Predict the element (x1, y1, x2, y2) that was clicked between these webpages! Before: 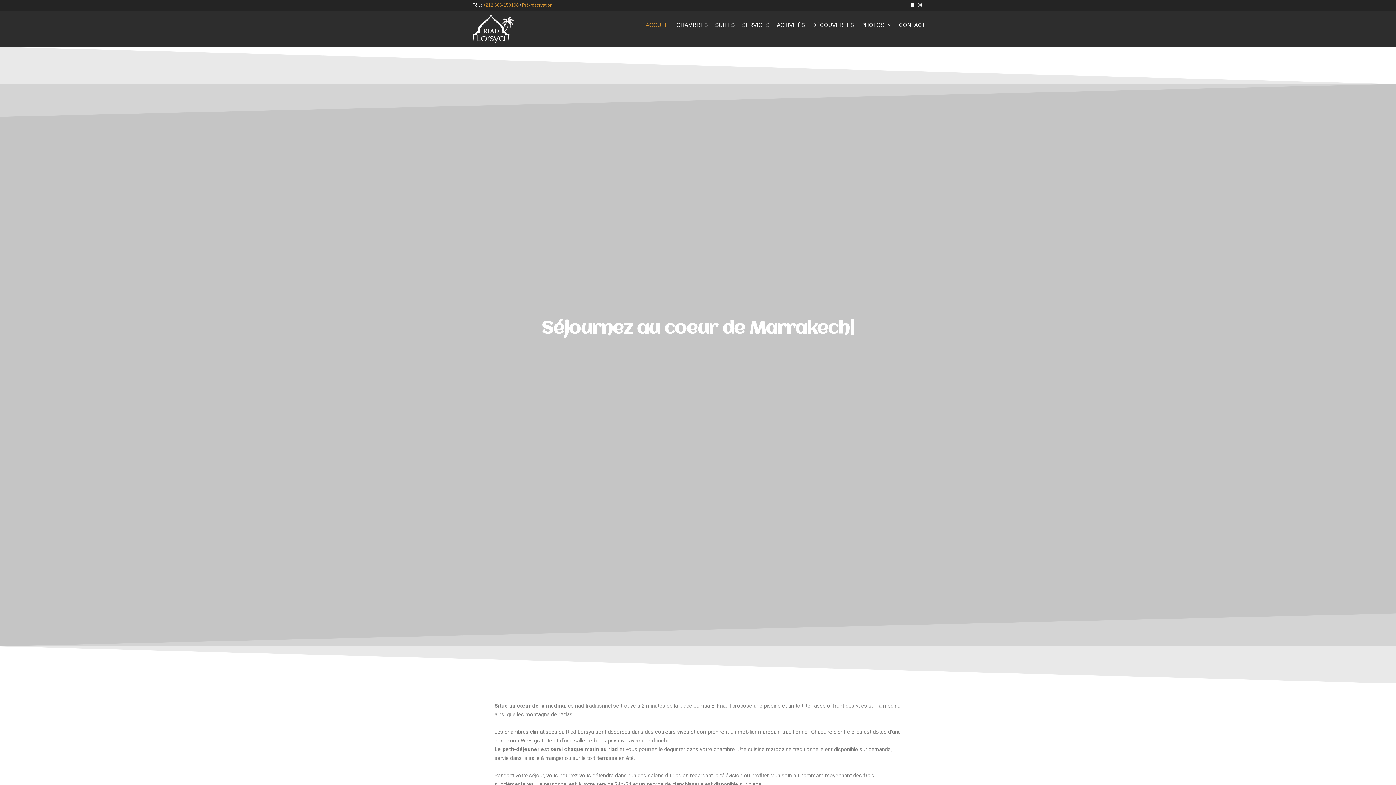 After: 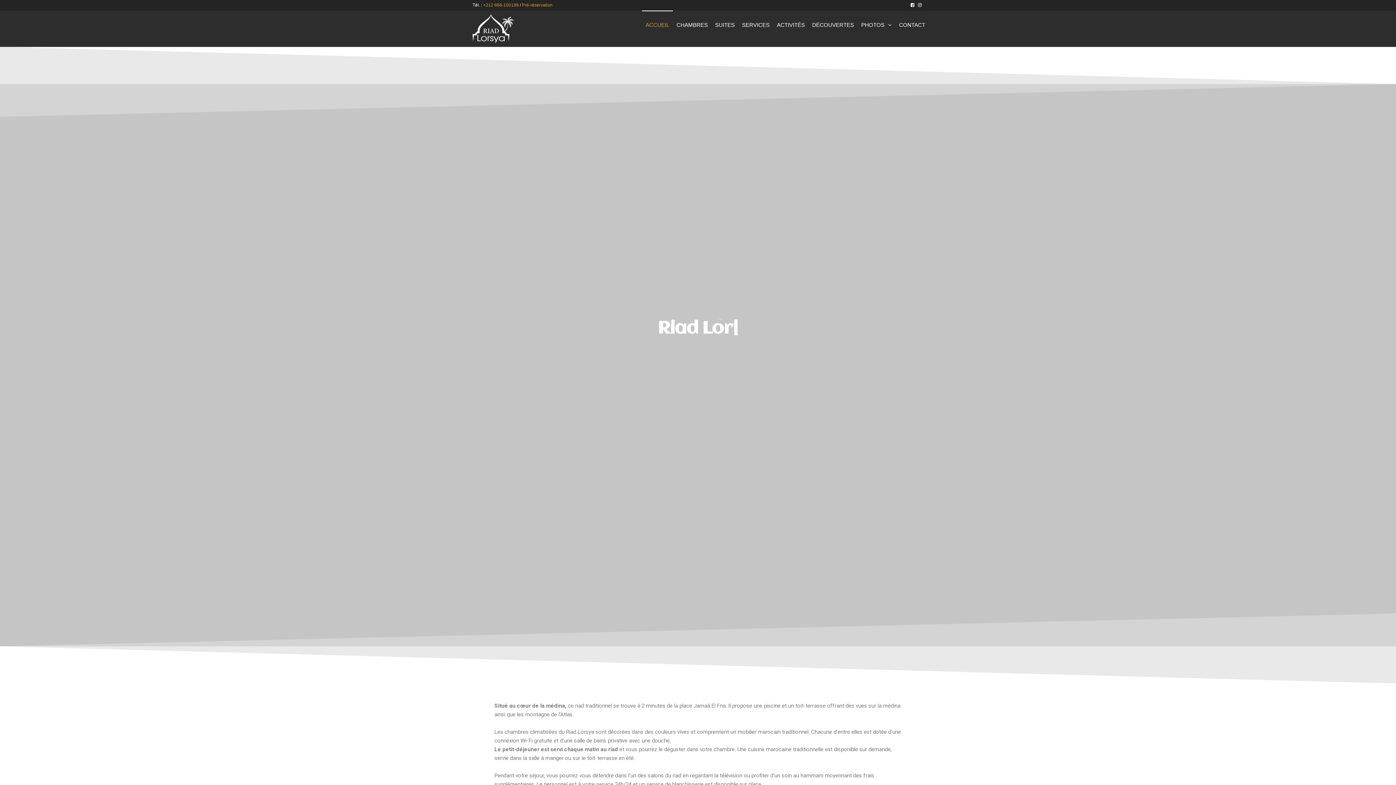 Action: bbox: (918, 2, 921, 7)